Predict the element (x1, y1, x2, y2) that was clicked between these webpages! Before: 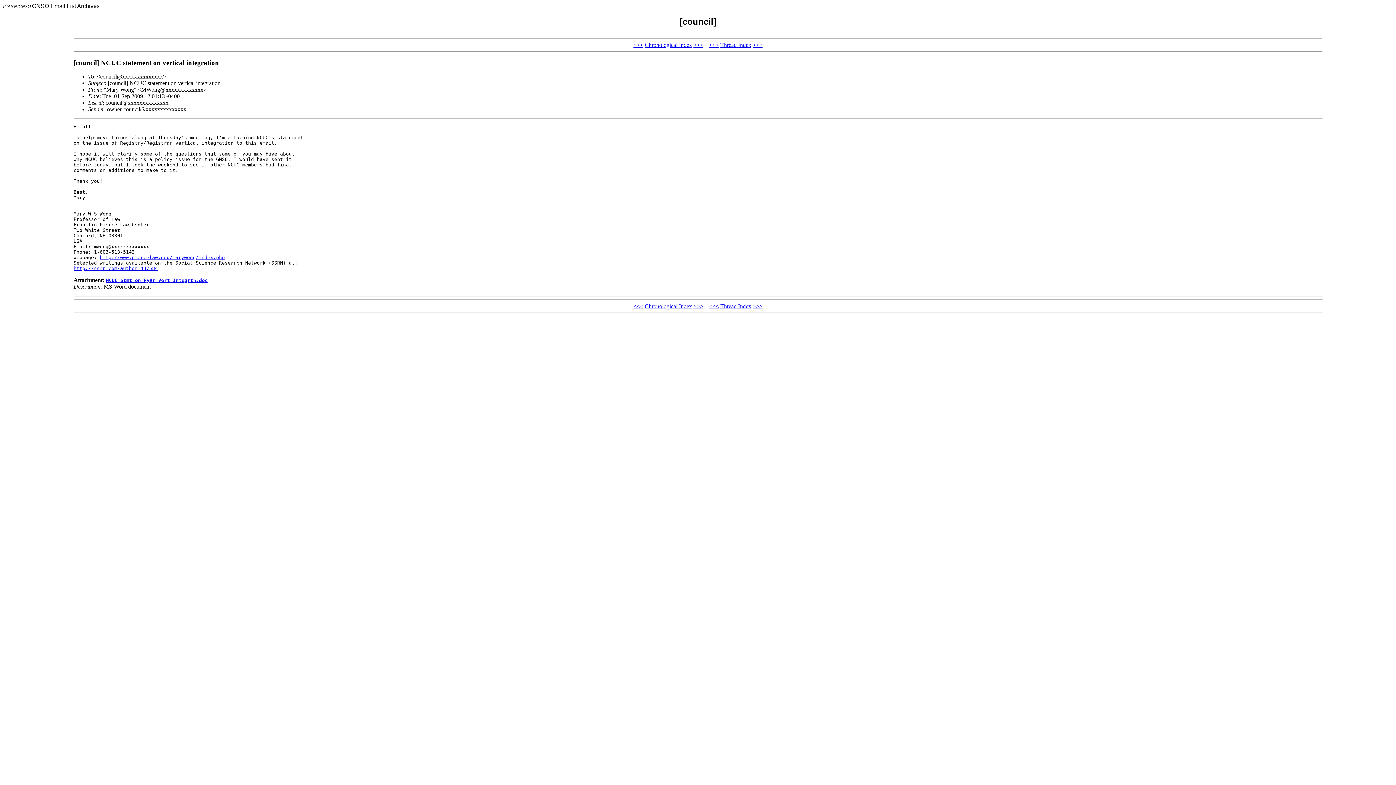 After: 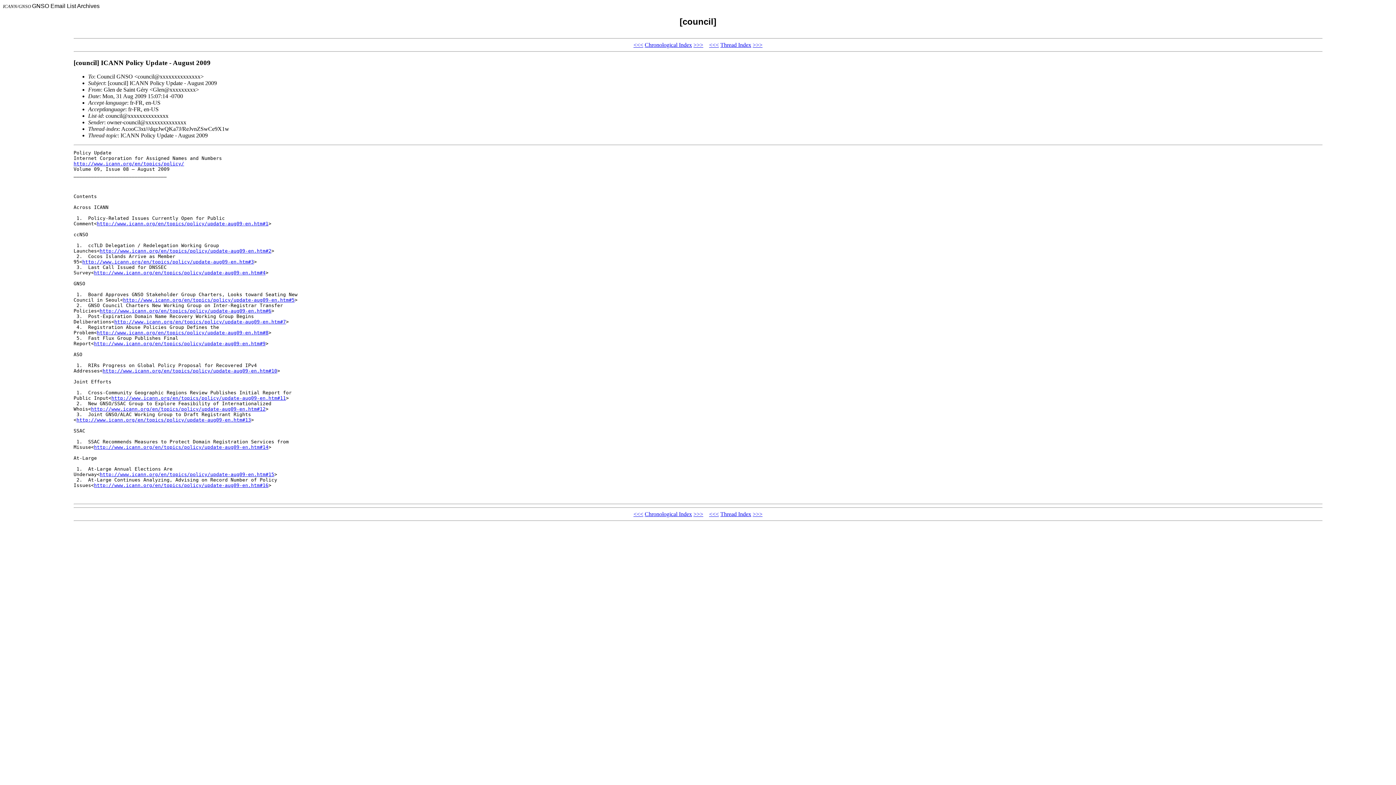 Action: label: <<< bbox: (709, 303, 719, 309)